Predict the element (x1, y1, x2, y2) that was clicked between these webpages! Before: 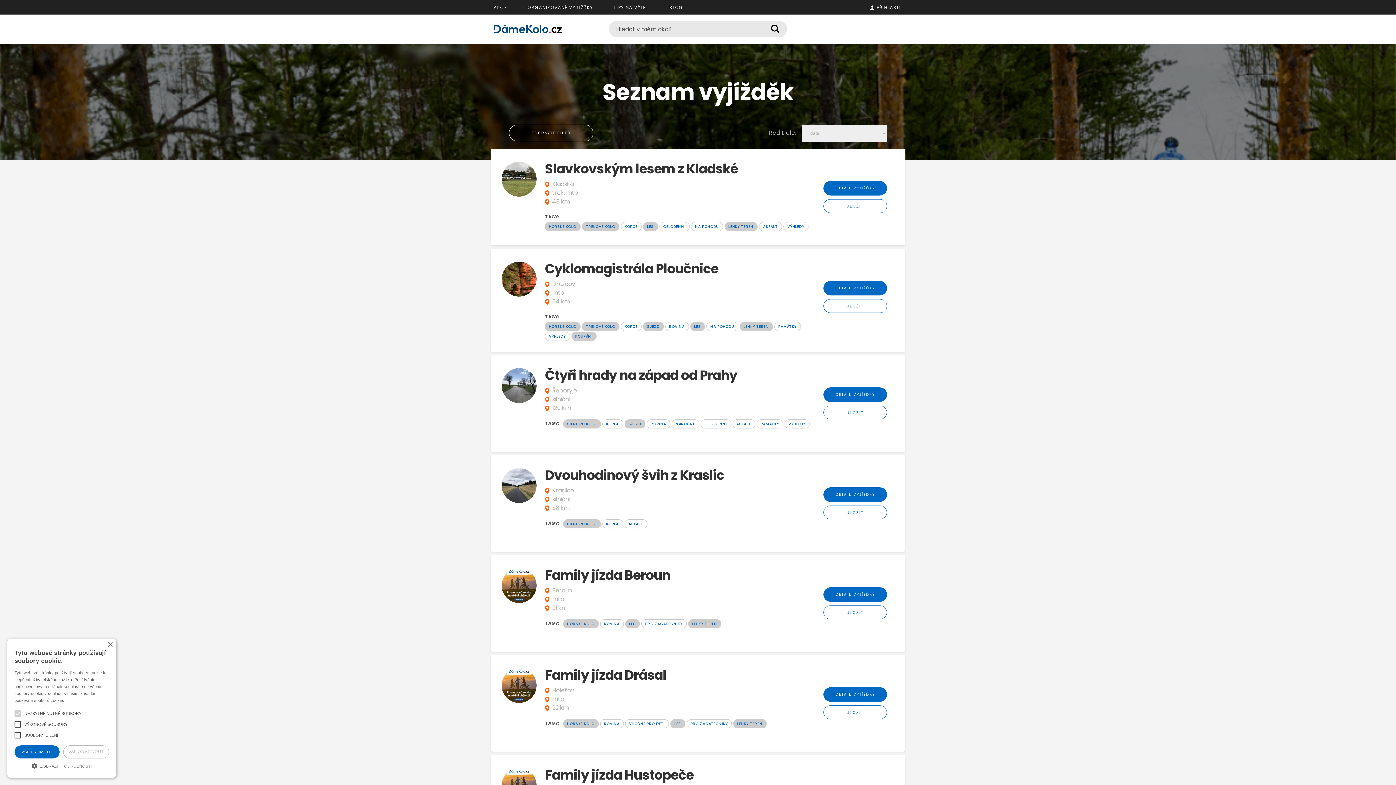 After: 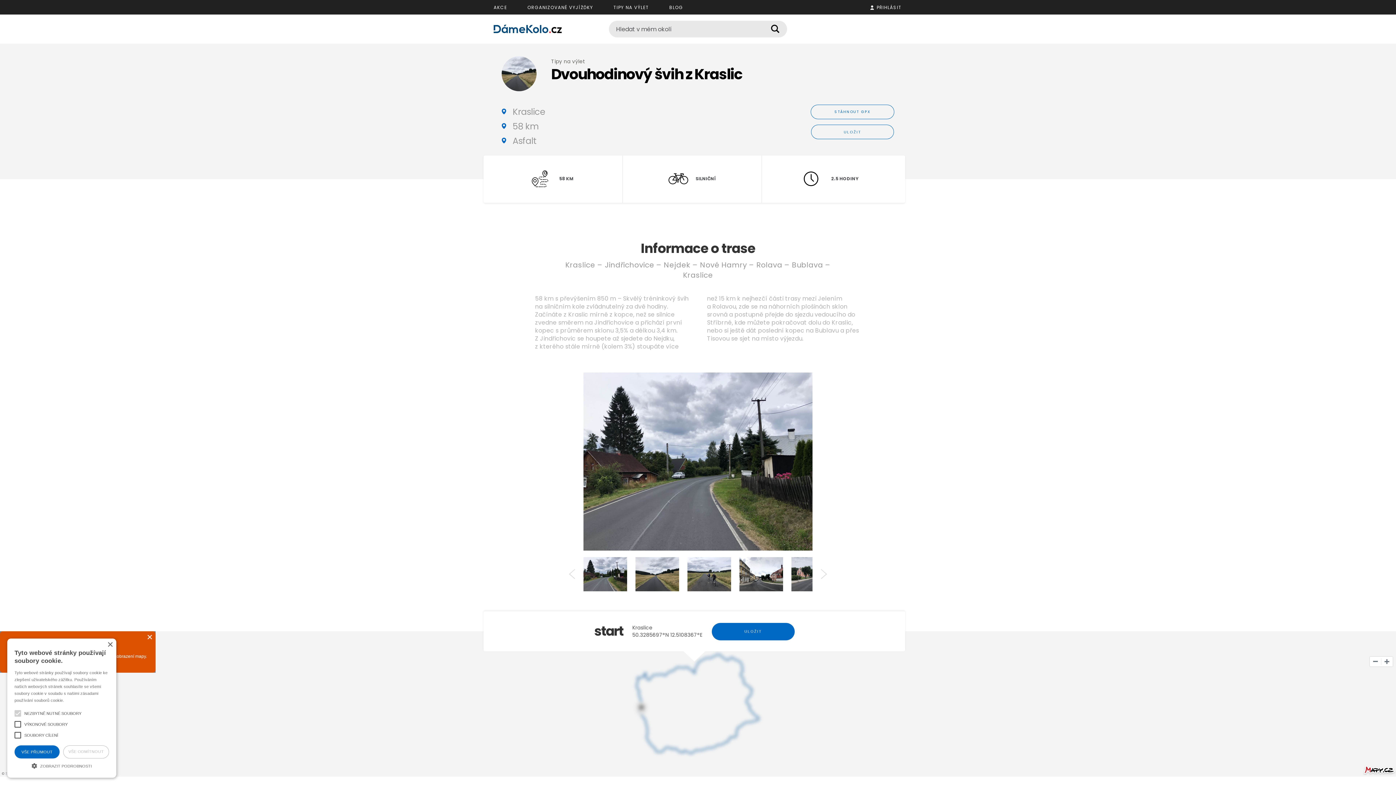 Action: label: Dvouhodinový švih z Kraslic
Kraslice
silniční
58 km bbox: (545, 468, 821, 518)